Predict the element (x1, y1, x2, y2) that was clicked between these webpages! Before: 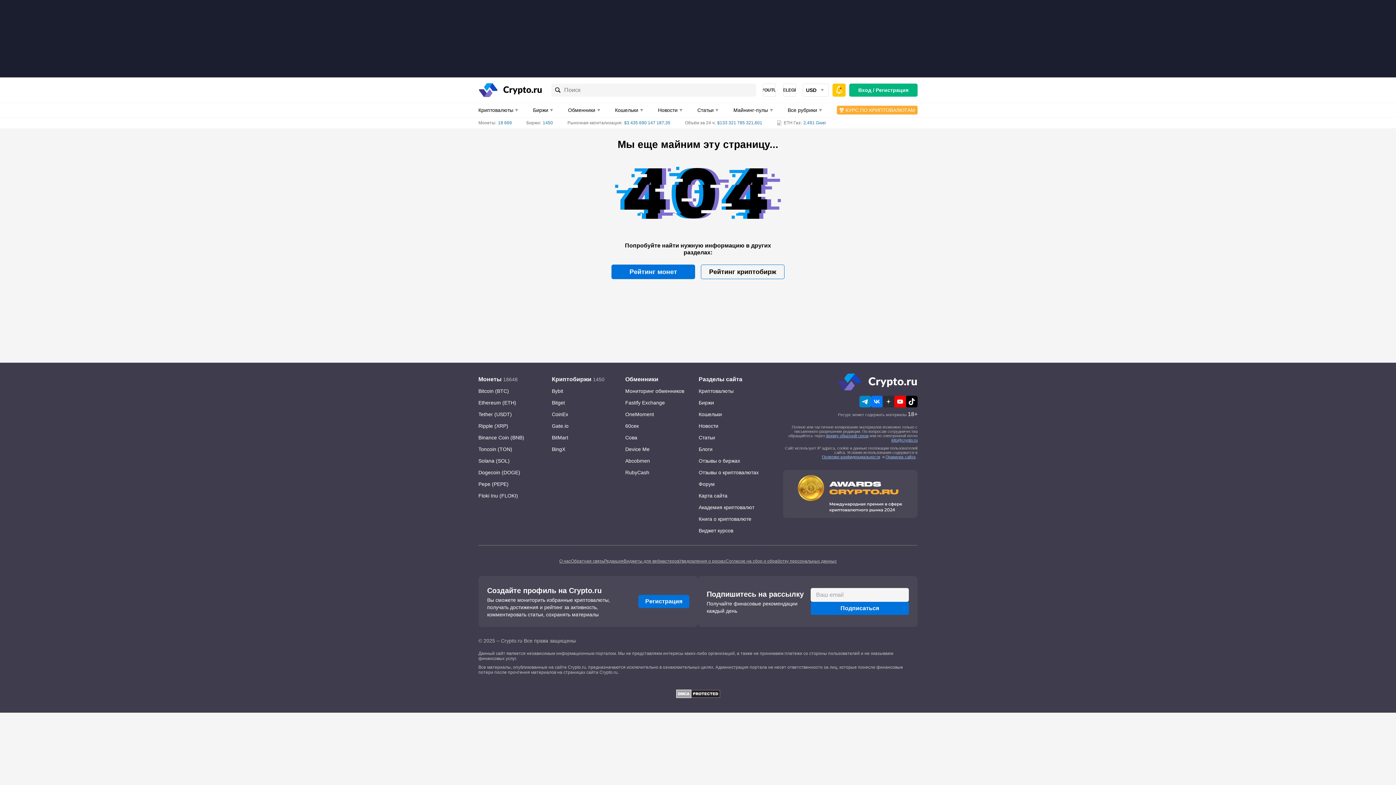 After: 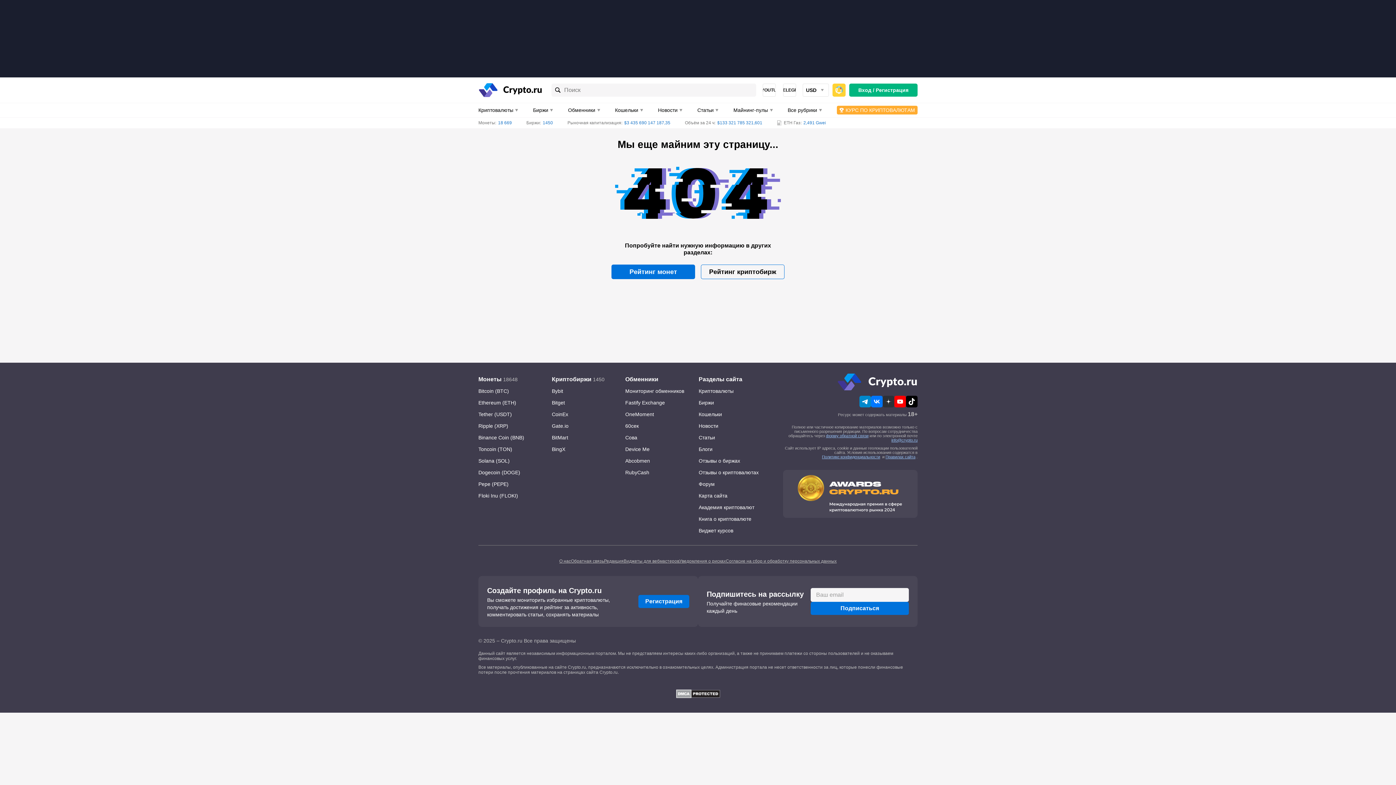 Action: bbox: (832, 83, 845, 96) label: Быстрое меню